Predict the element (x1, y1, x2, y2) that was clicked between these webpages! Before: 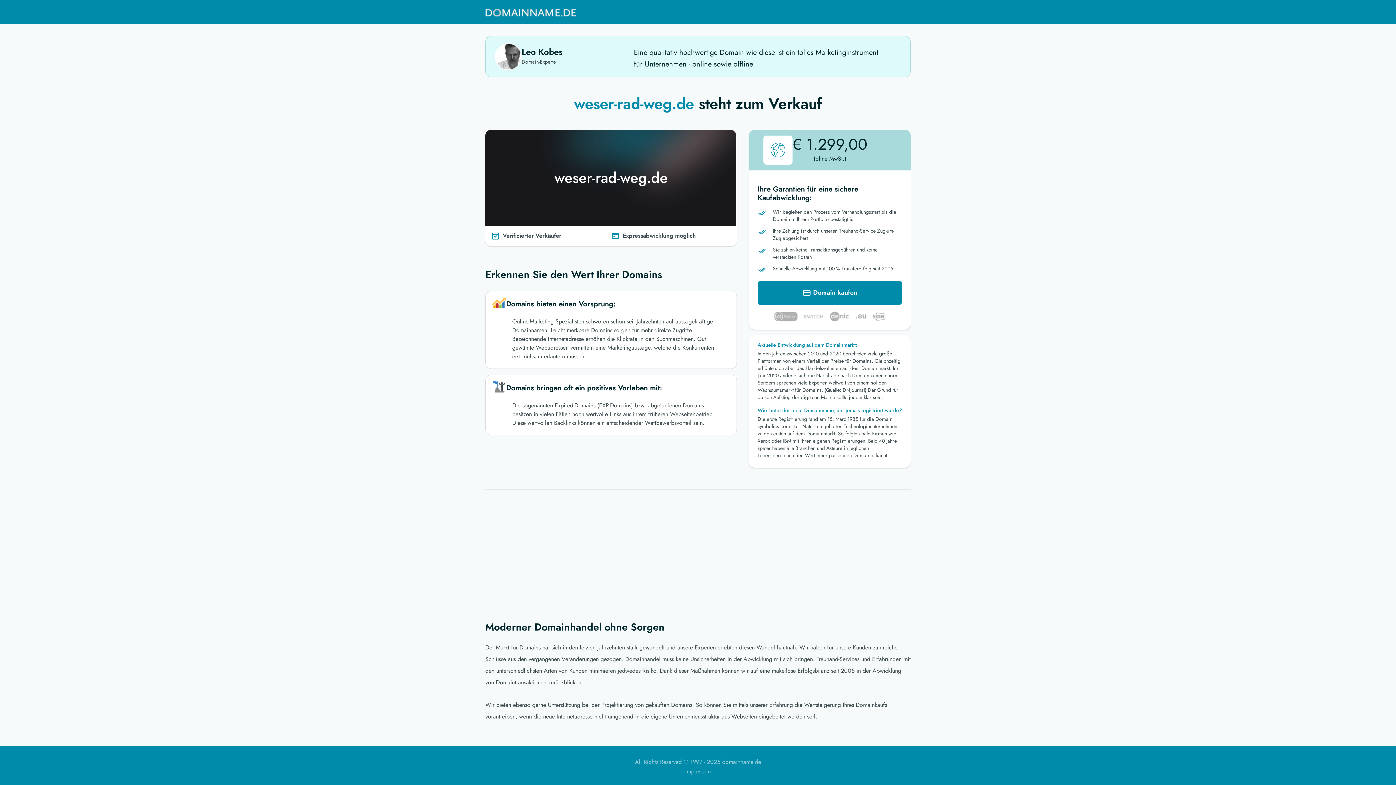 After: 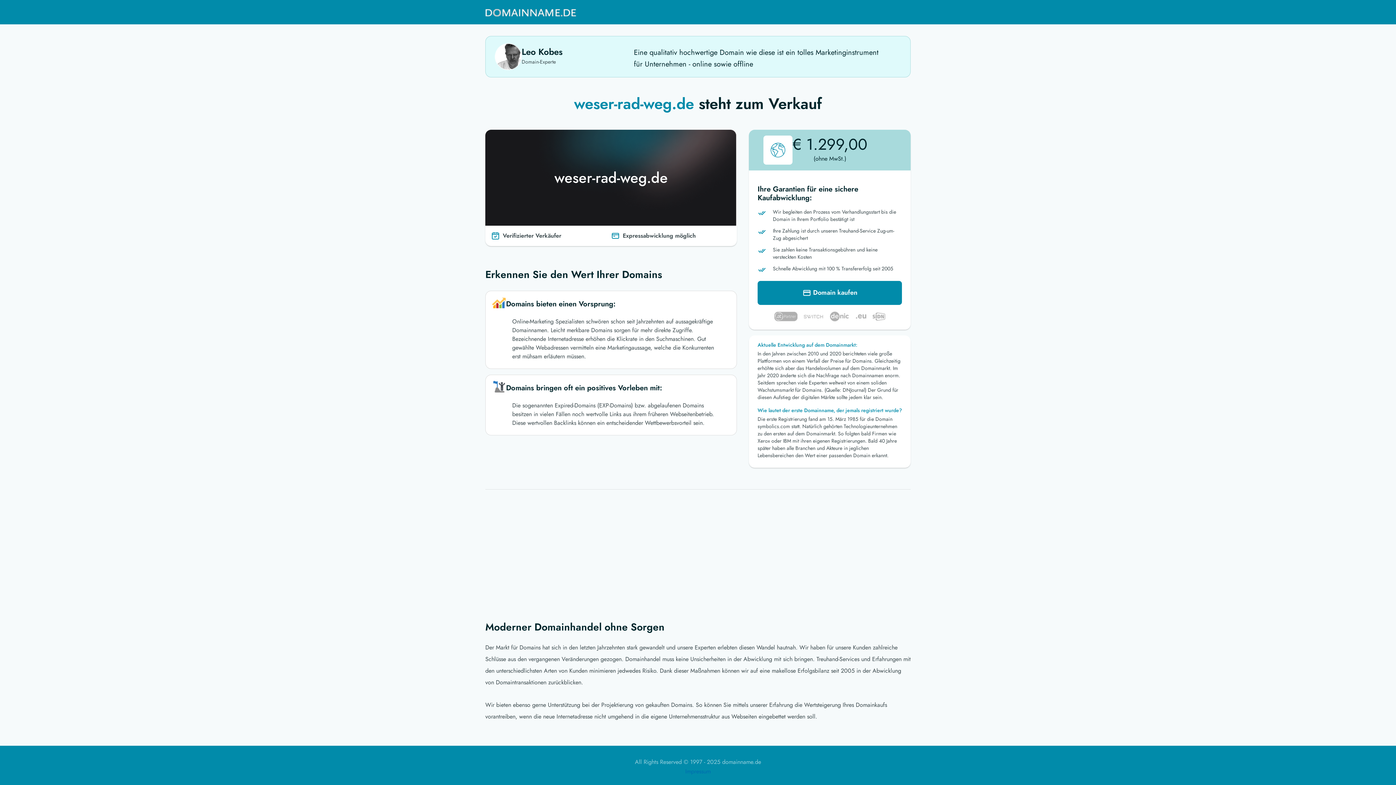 Action: bbox: (685, 767, 710, 776) label: Impressum